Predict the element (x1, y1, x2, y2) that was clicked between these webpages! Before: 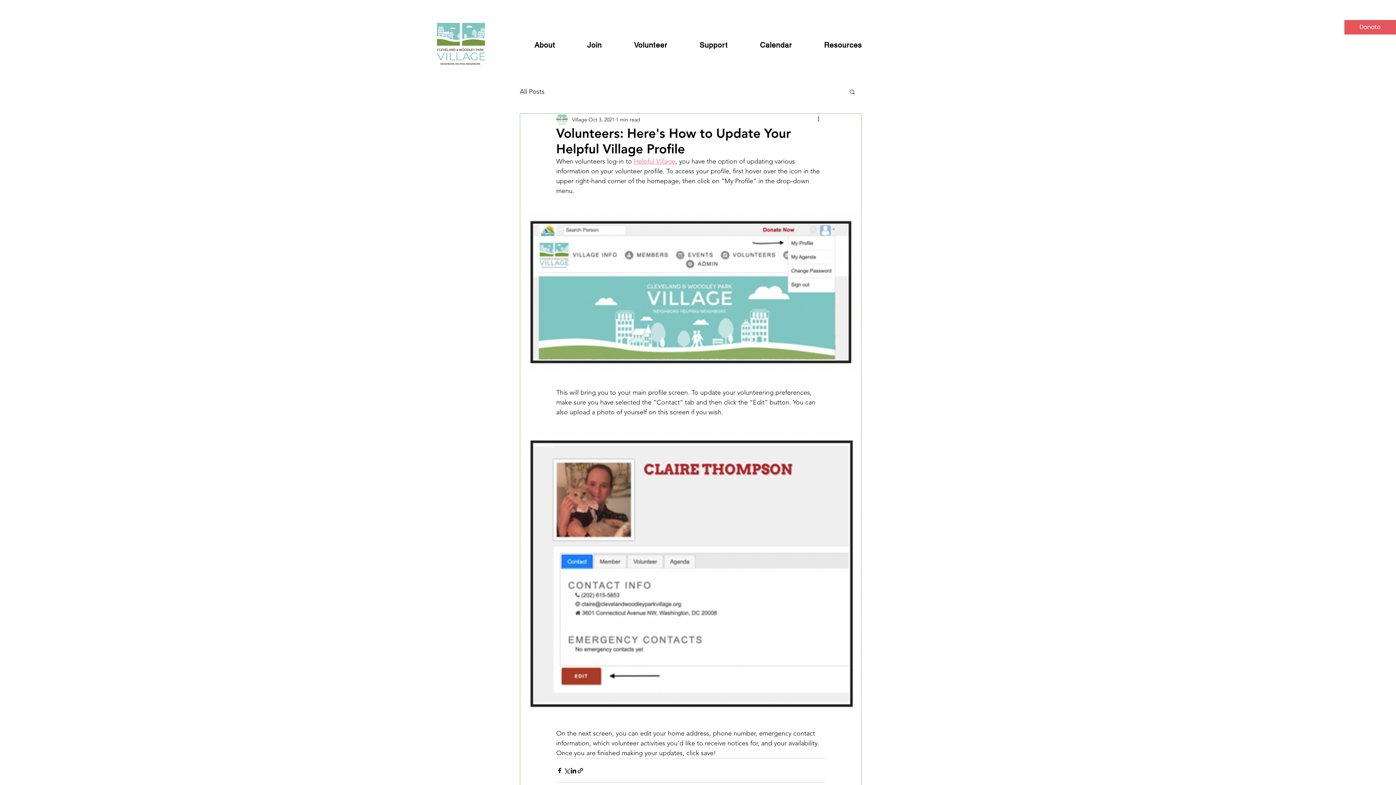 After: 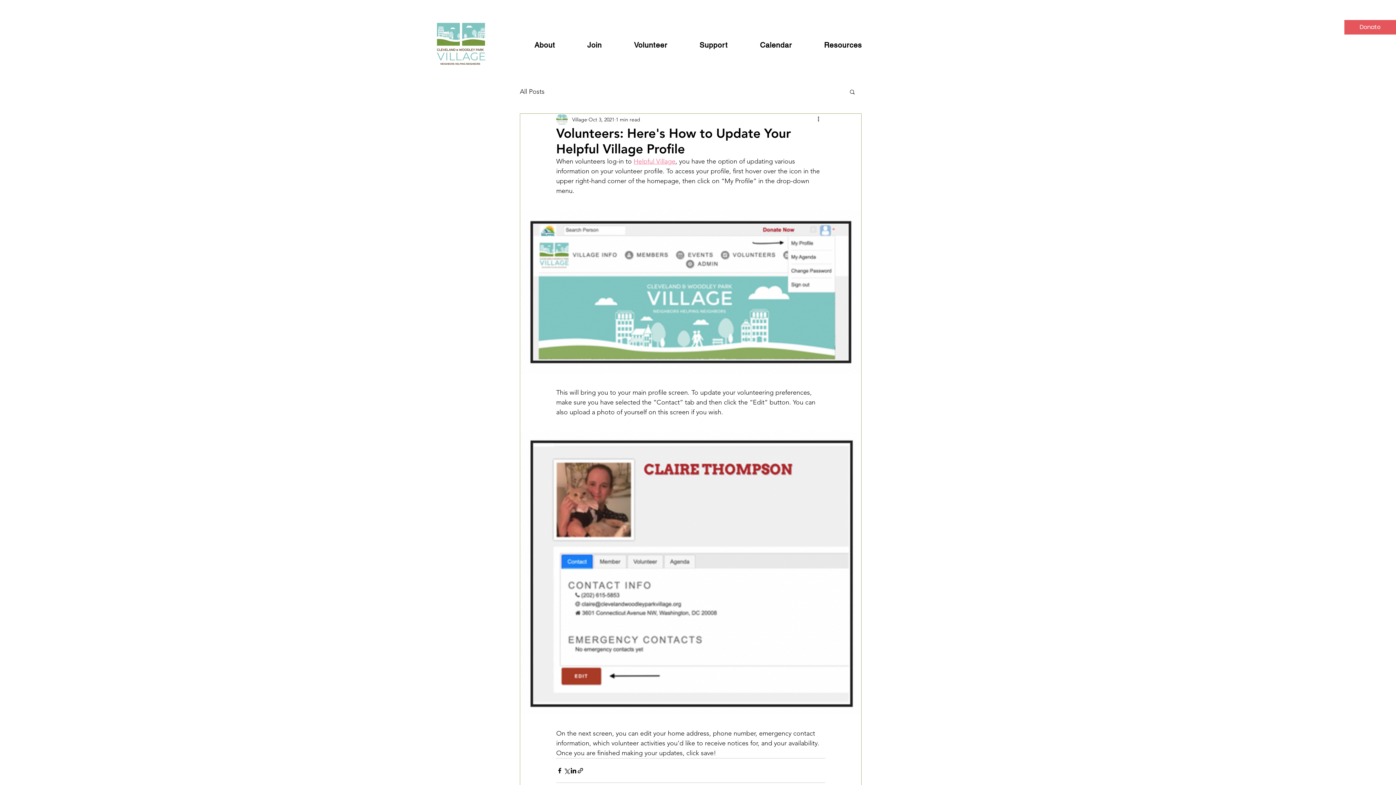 Action: bbox: (633, 157, 675, 165) label: Helpful Village